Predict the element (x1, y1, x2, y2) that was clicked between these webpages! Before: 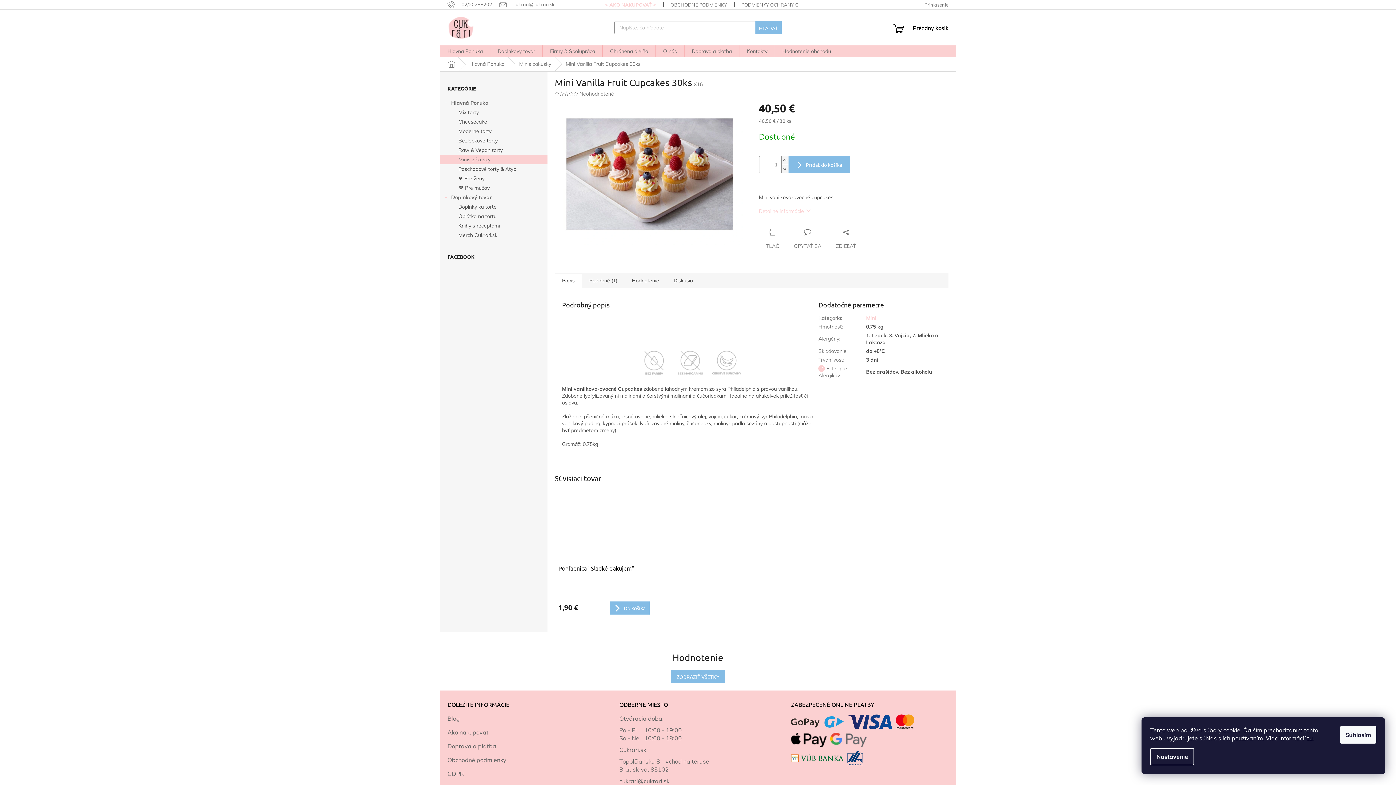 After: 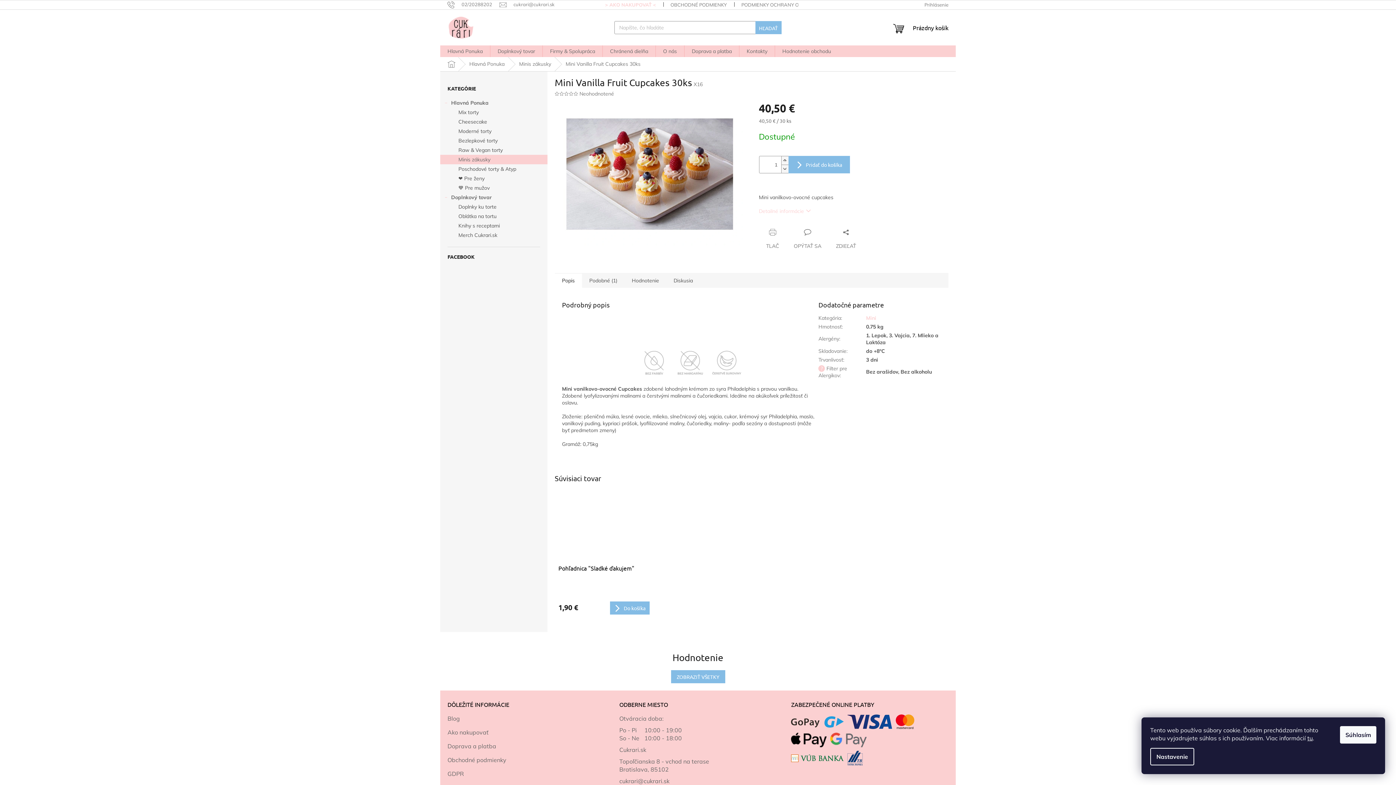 Action: bbox: (554, 91, 559, 96)